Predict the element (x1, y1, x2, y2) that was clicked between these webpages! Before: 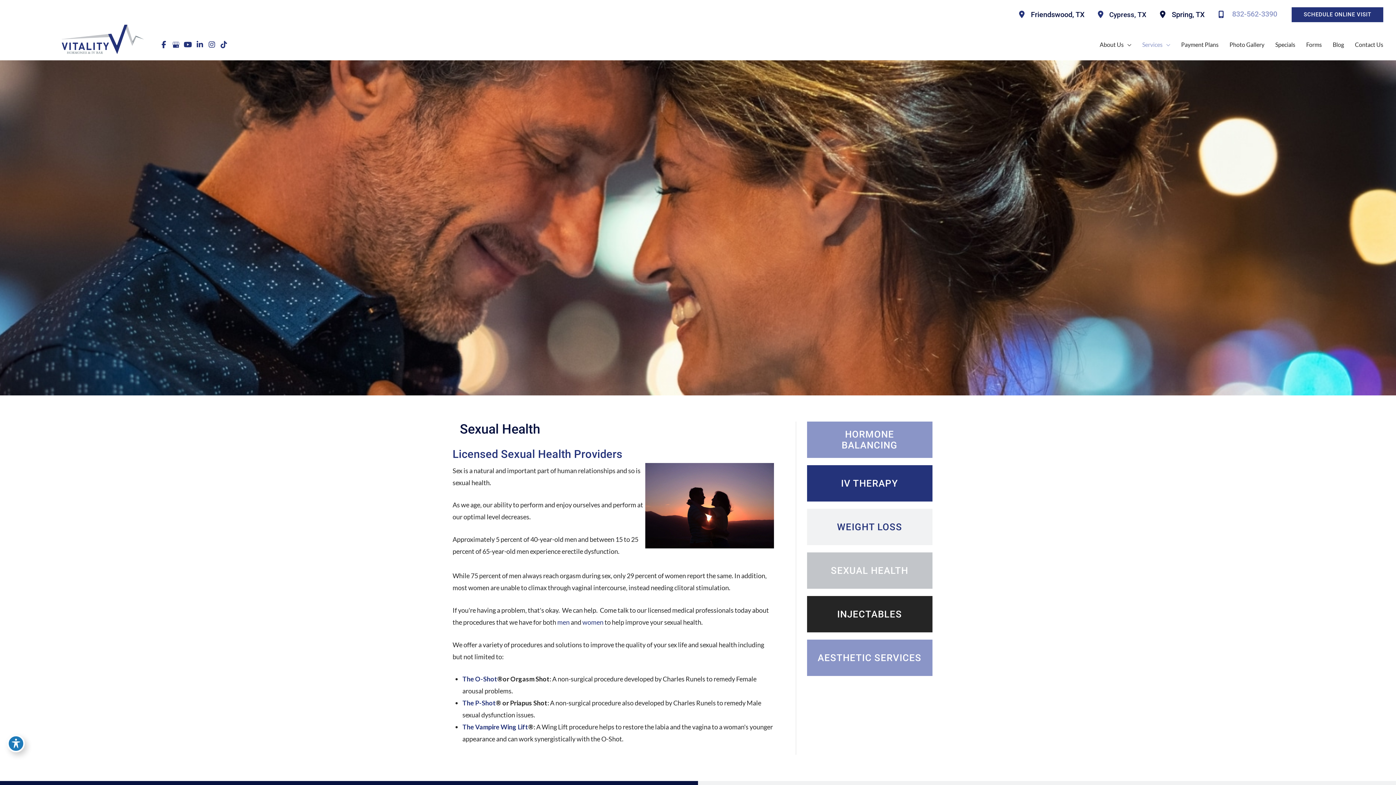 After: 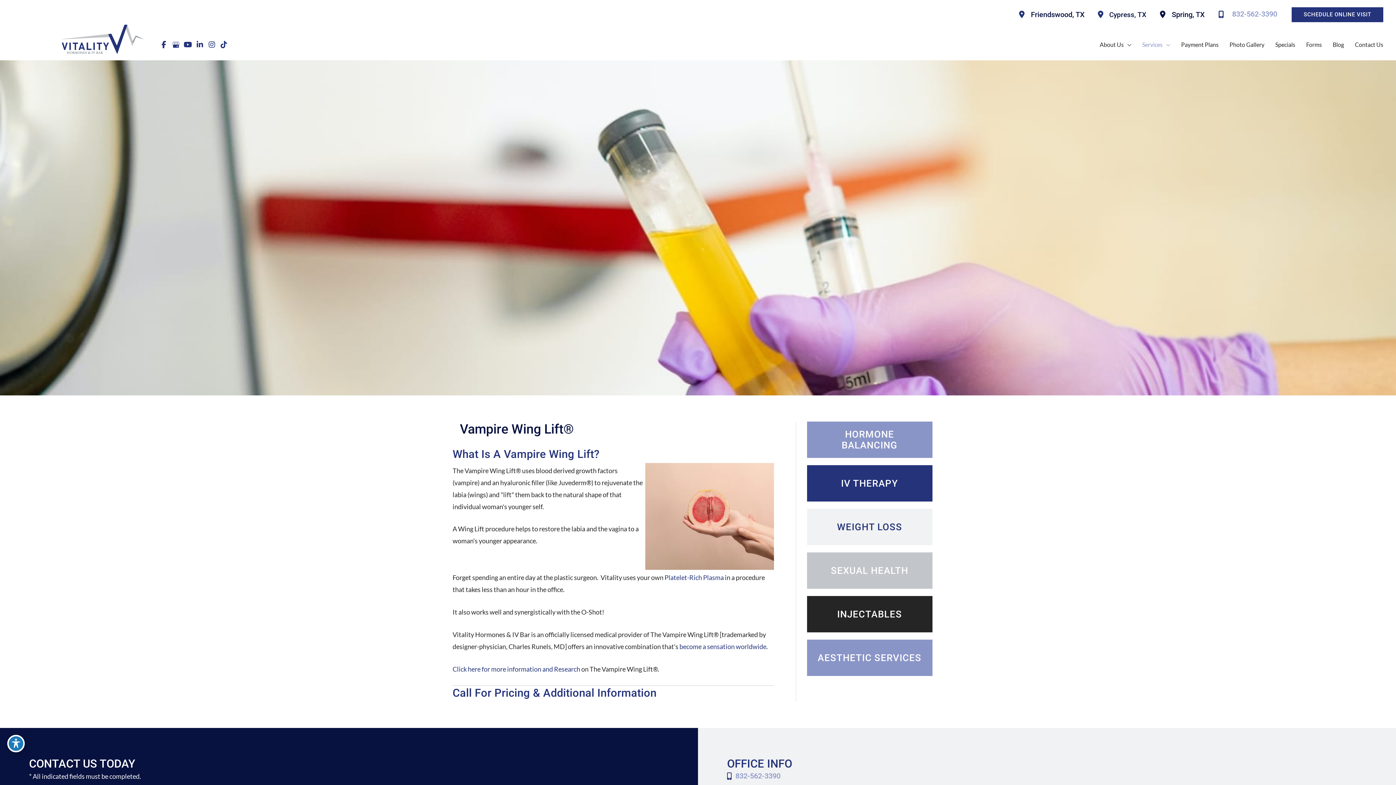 Action: label: The Vampire Wing Lift bbox: (462, 723, 528, 731)